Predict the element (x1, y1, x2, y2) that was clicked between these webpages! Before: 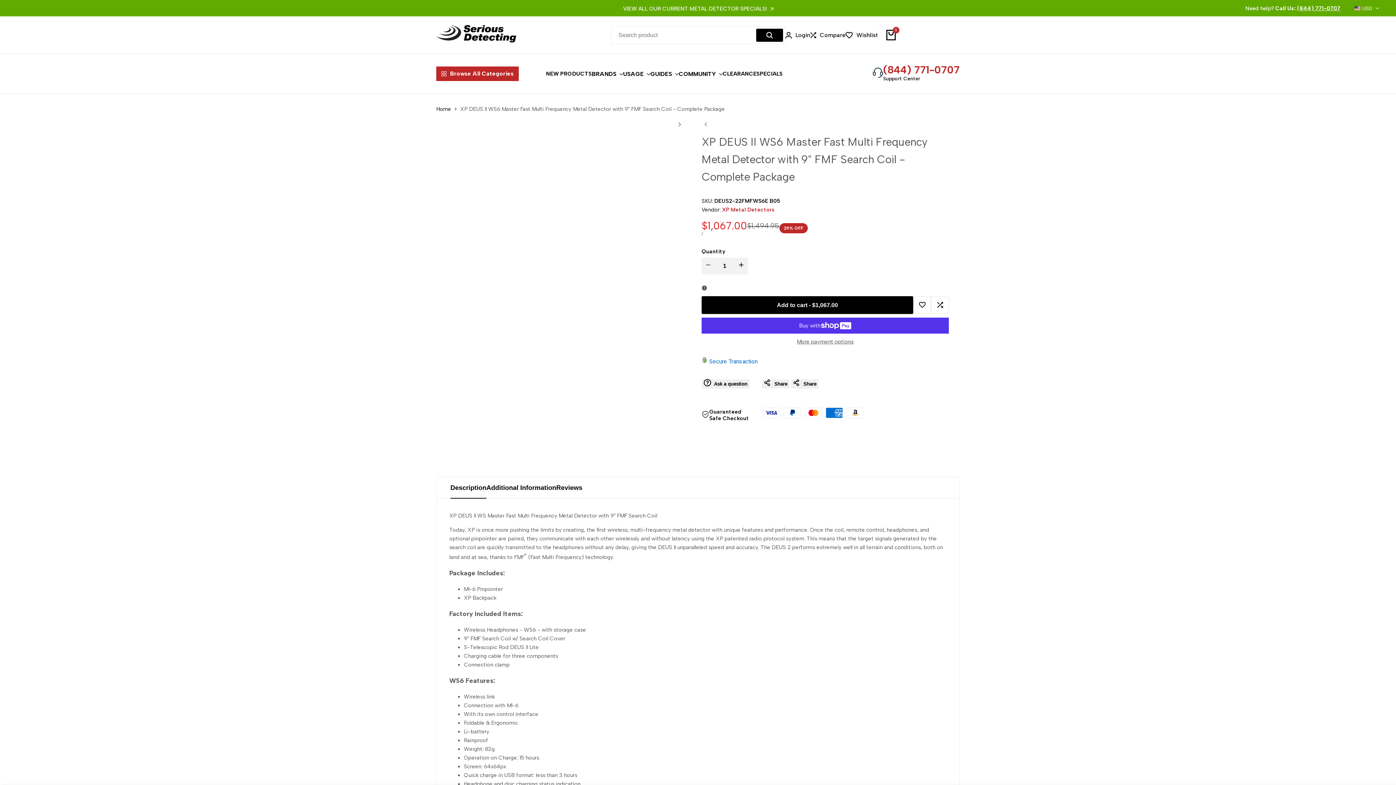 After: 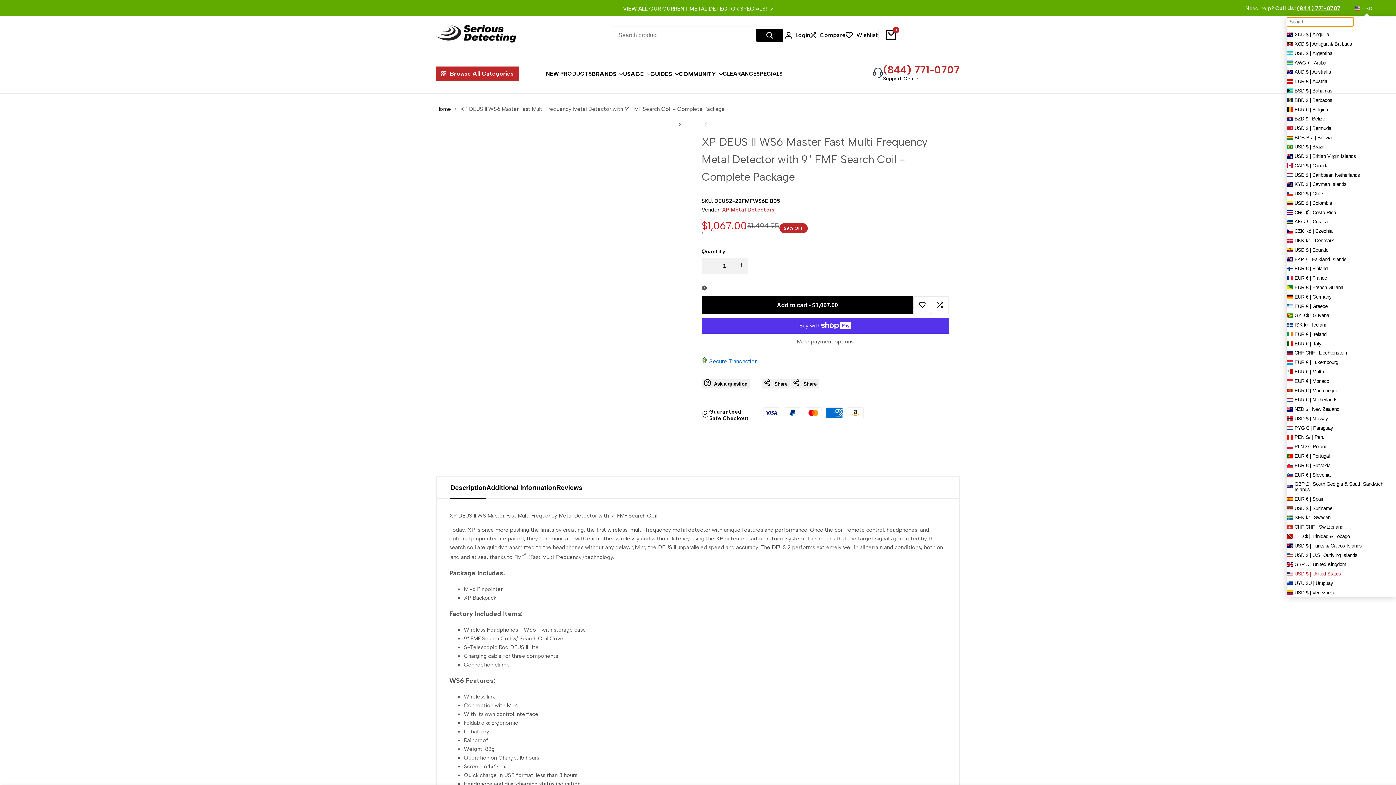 Action: label: USD bbox: (1352, 5, 1381, 11)